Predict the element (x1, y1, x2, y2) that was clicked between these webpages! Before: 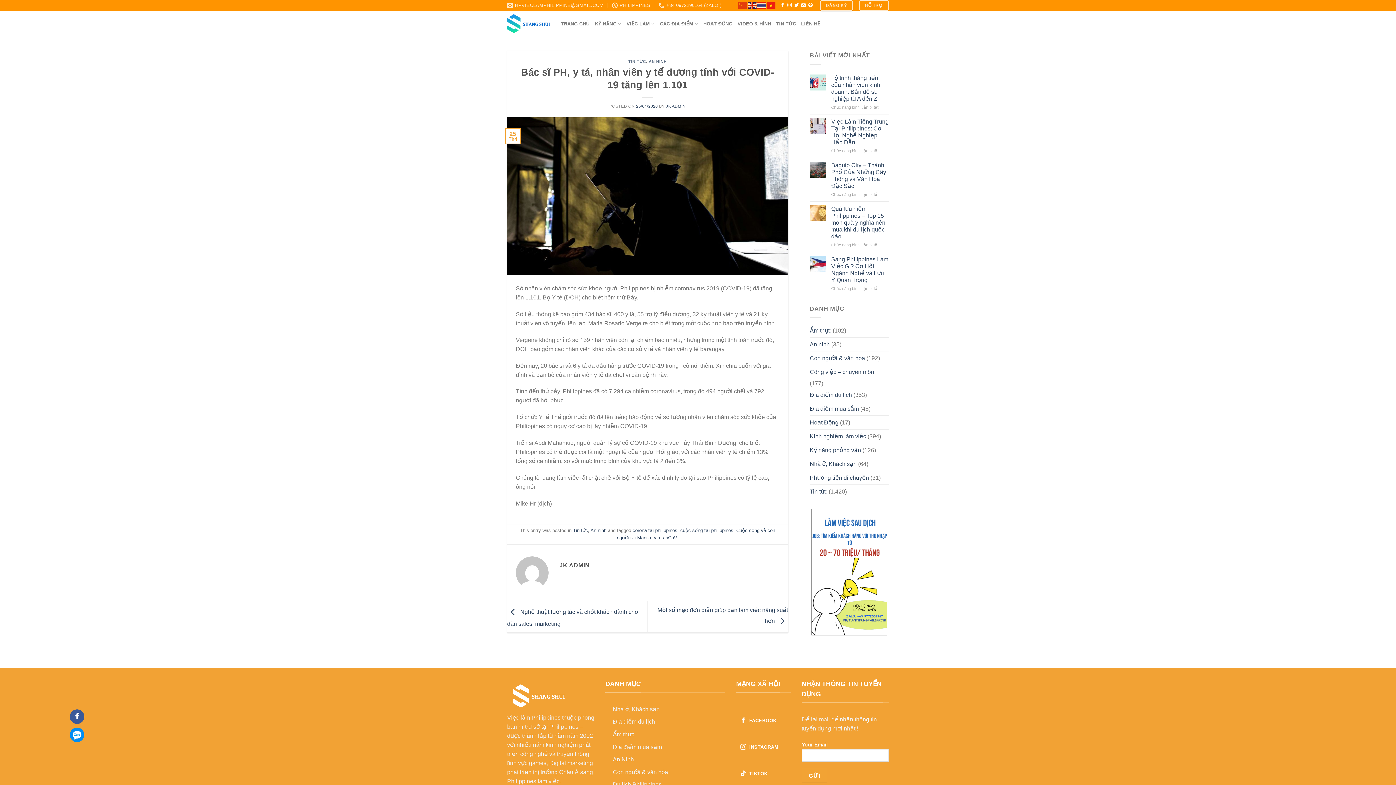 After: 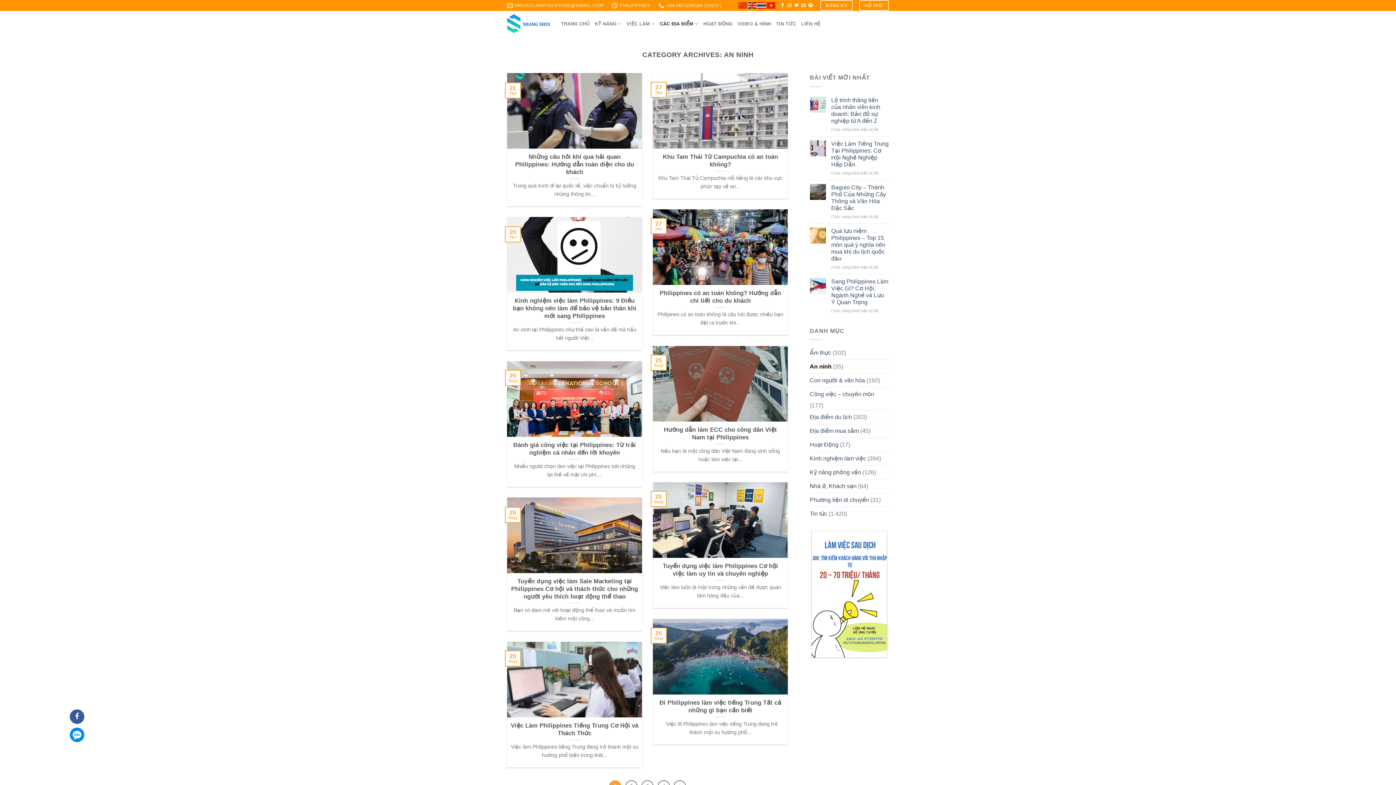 Action: bbox: (648, 59, 666, 63) label: AN NINH